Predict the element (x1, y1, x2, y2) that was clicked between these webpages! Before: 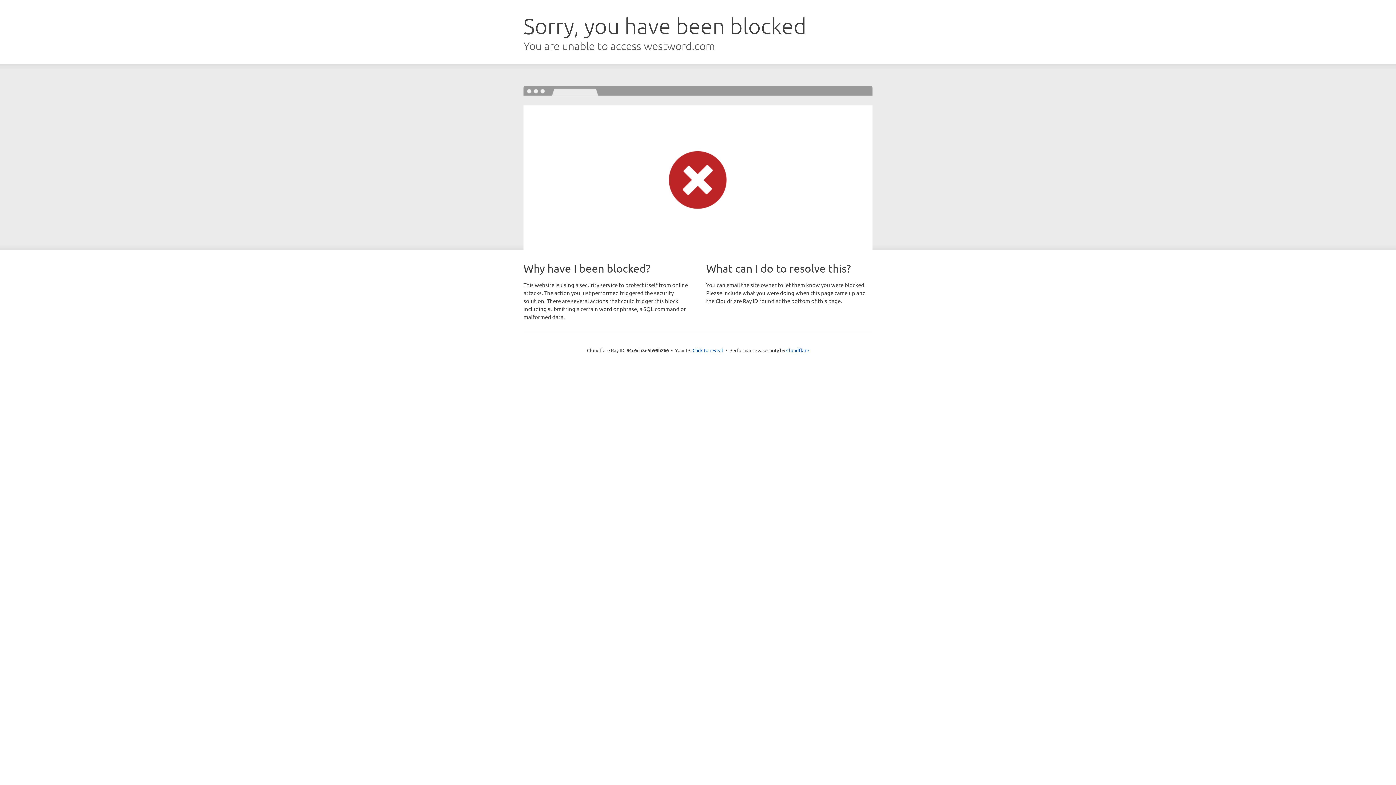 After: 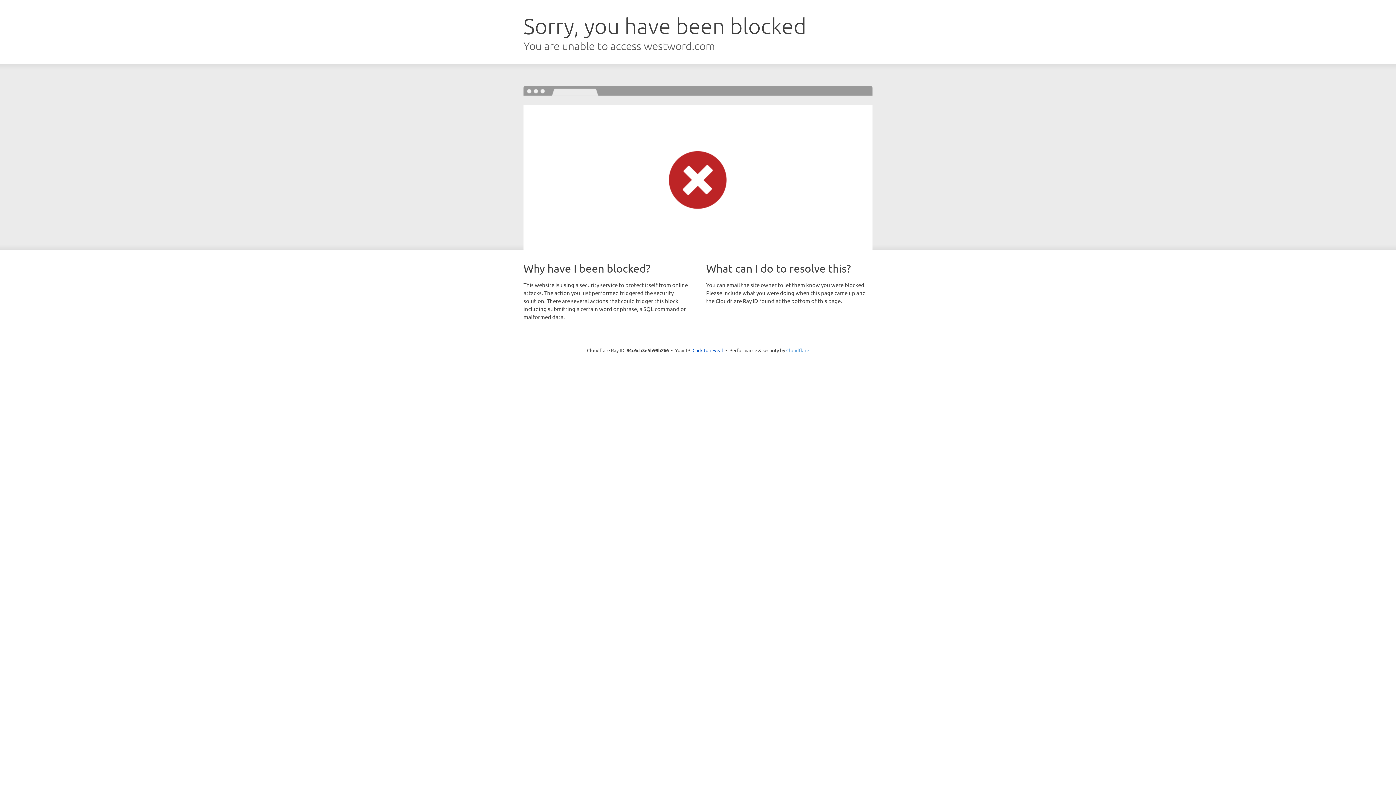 Action: bbox: (786, 347, 809, 353) label: Cloudflare